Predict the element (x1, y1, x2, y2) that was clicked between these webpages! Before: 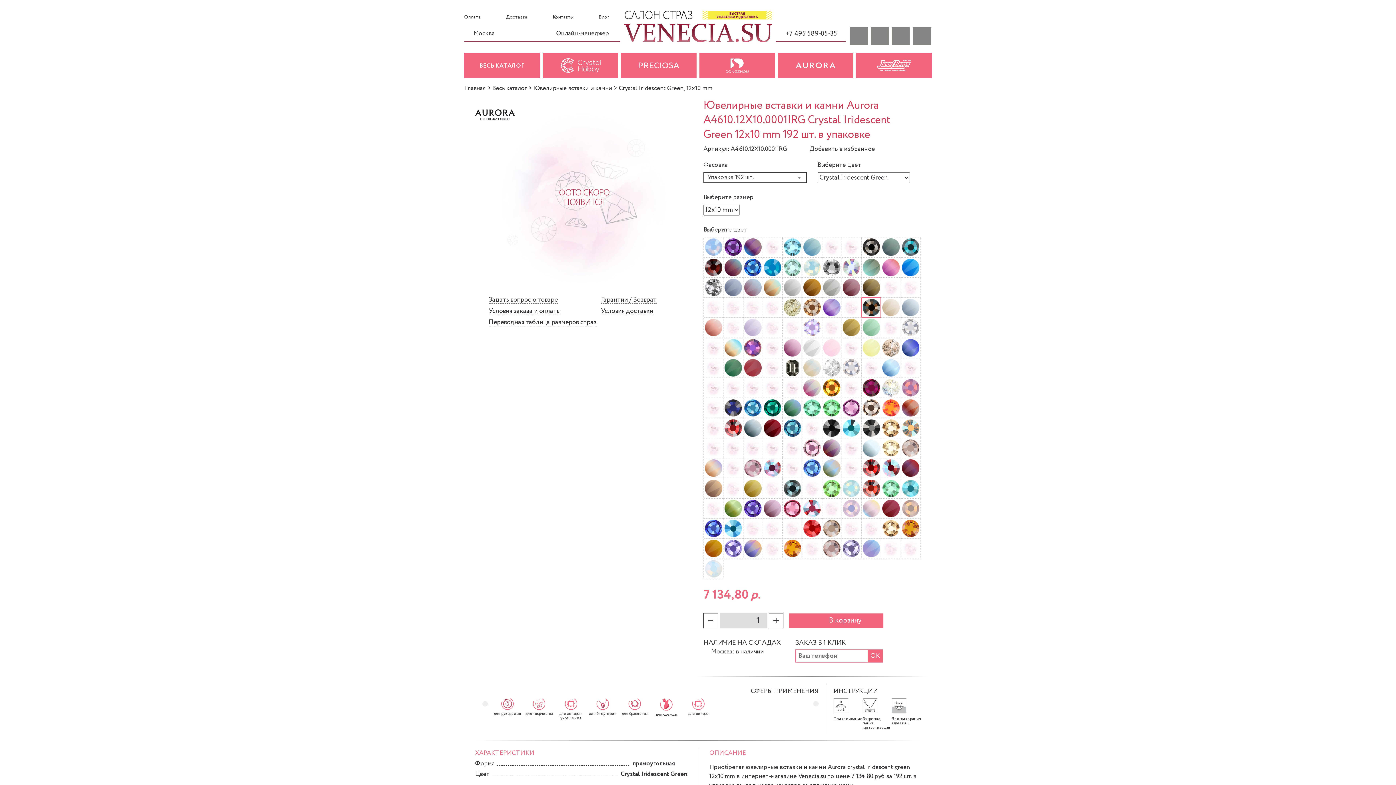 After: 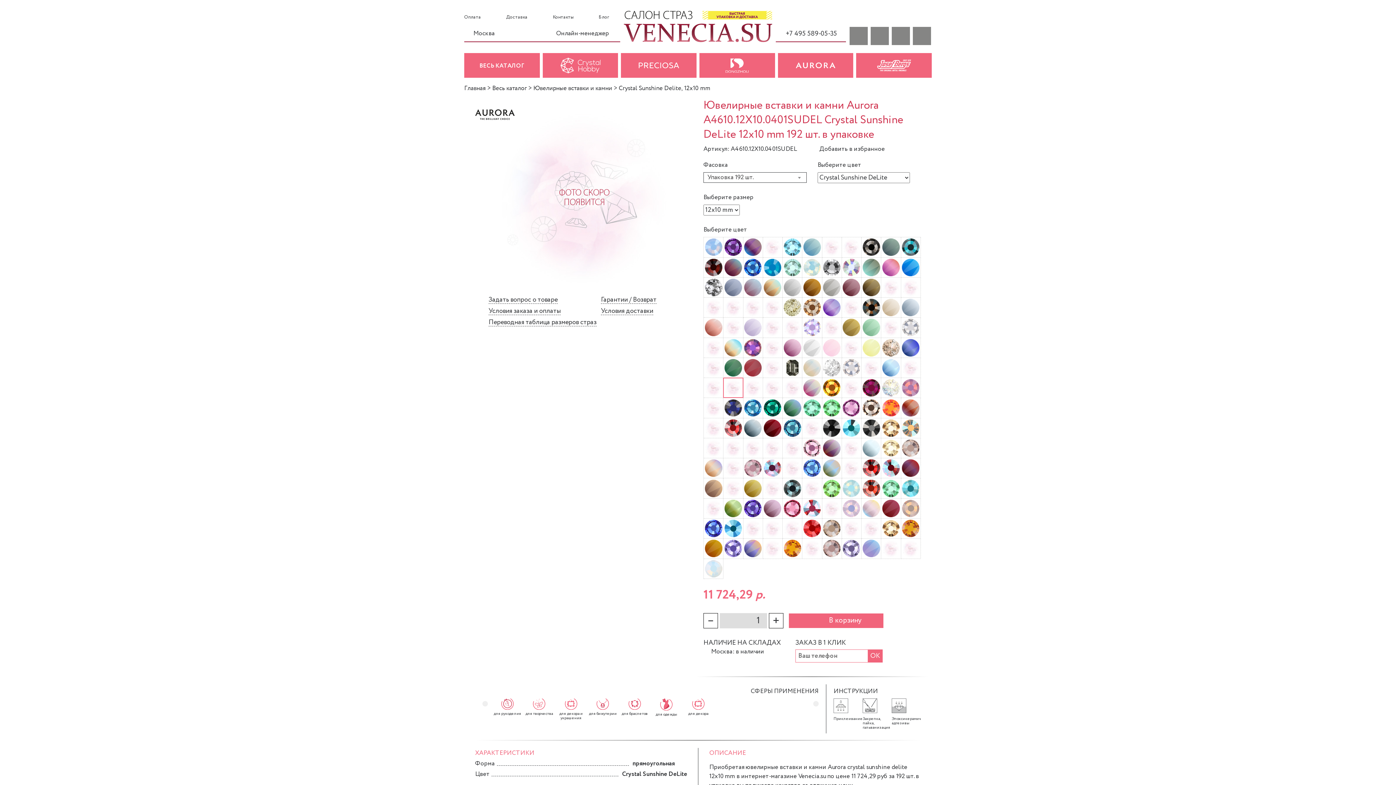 Action: bbox: (723, 378, 743, 398)